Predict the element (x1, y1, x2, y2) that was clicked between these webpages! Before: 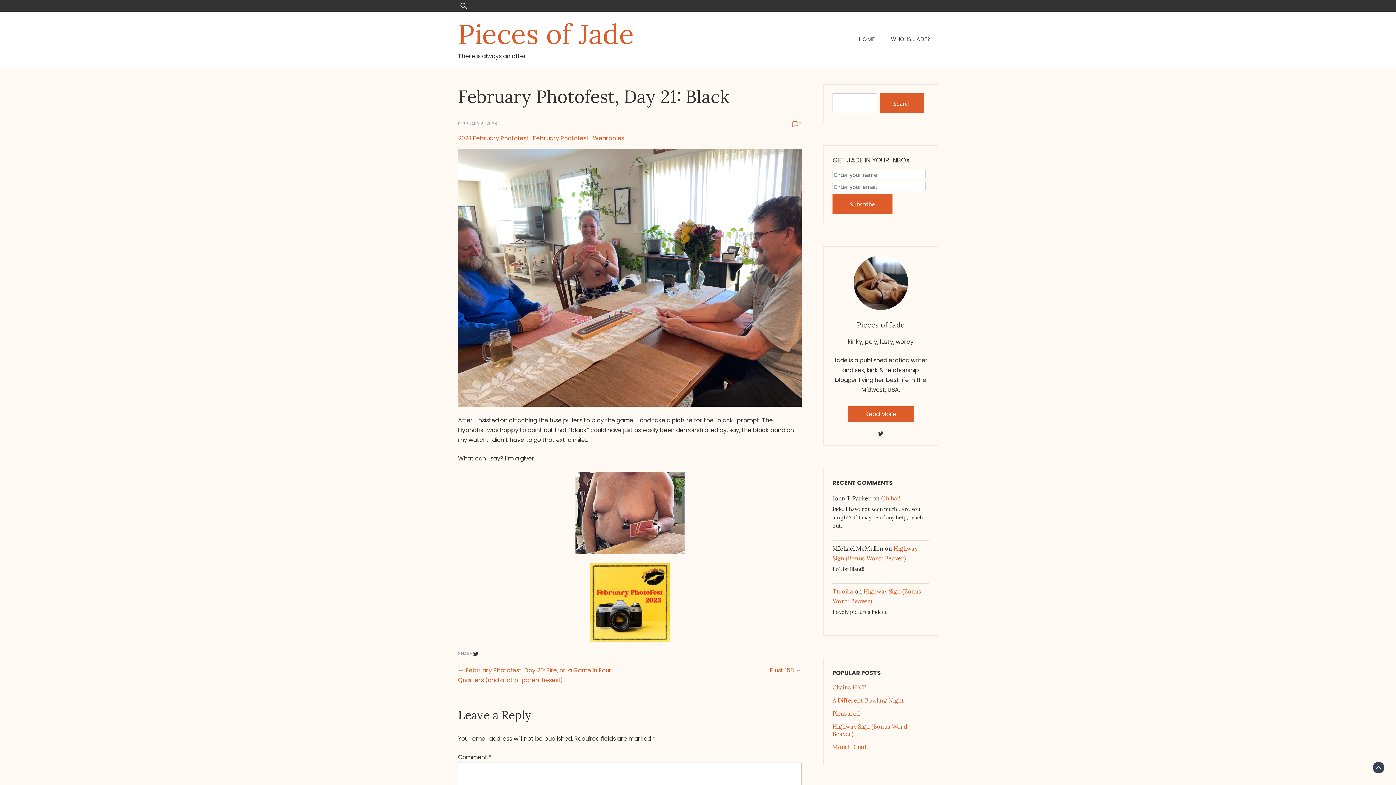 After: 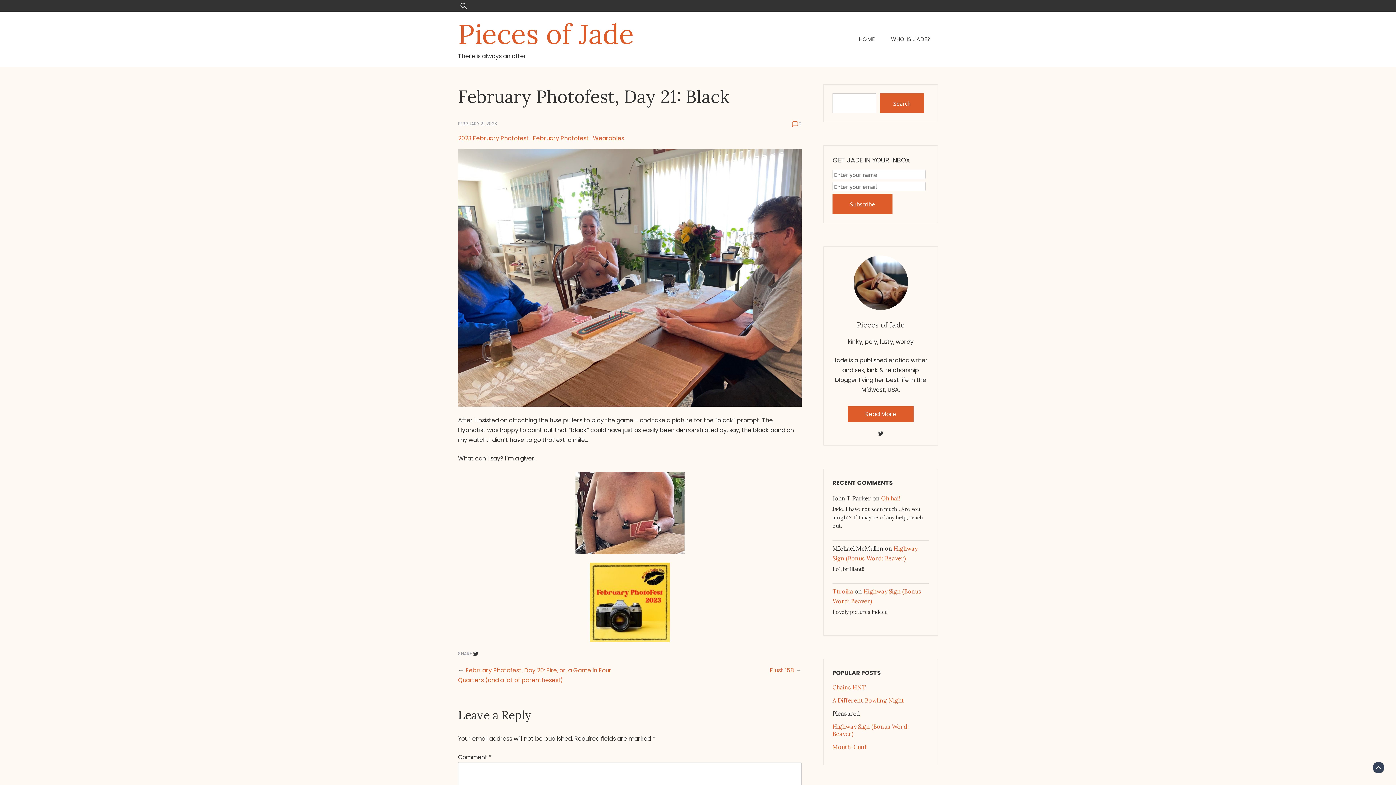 Action: label: Pleasured bbox: (832, 710, 860, 717)